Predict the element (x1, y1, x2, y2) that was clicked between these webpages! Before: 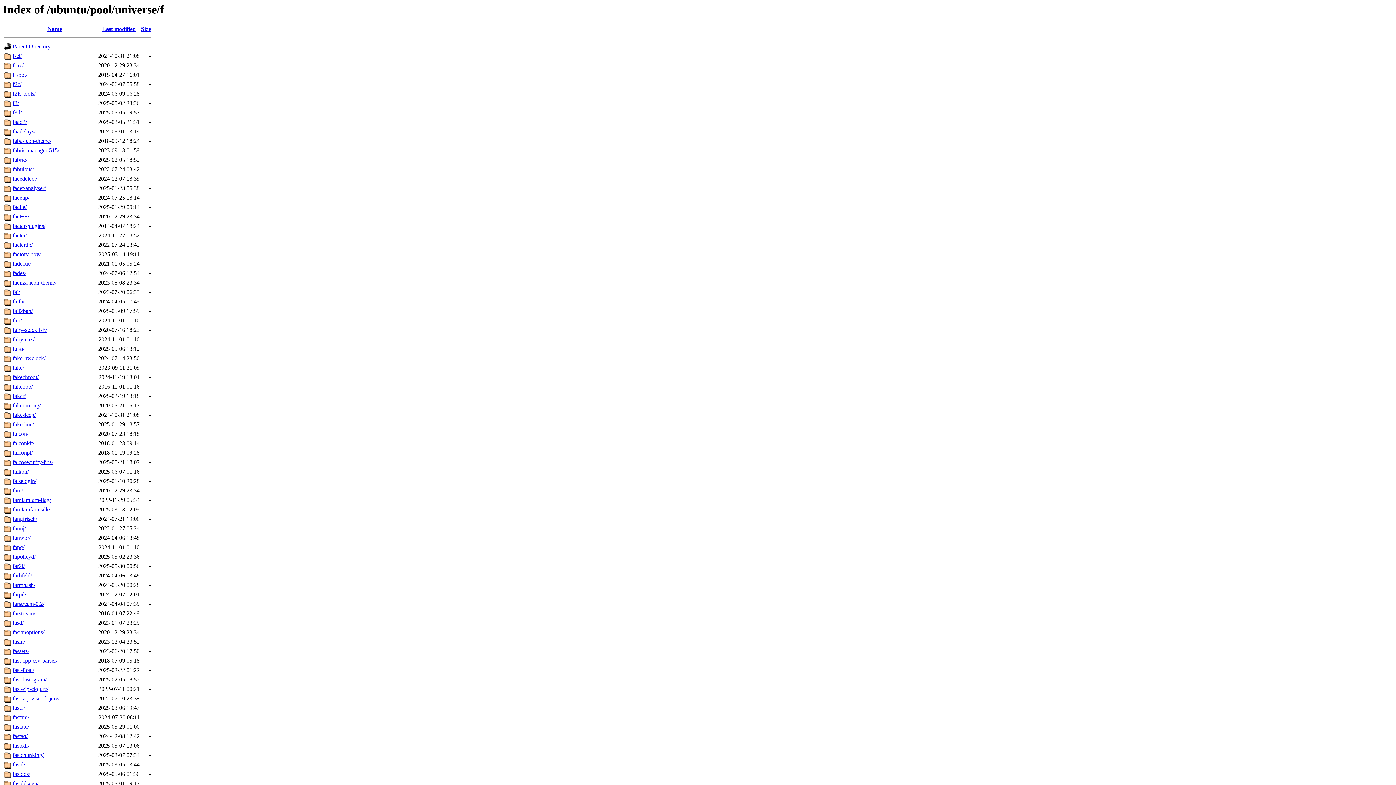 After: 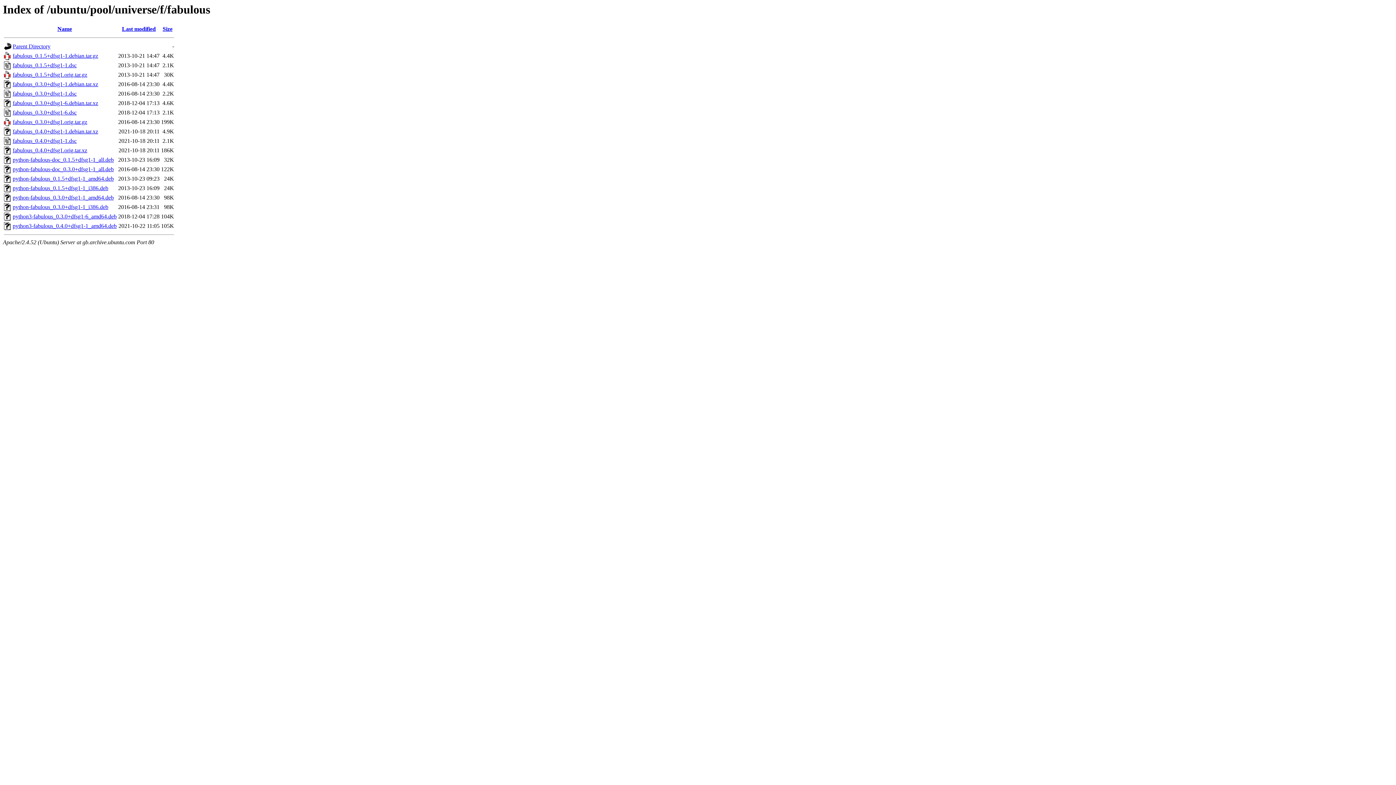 Action: bbox: (12, 166, 33, 172) label: fabulous/